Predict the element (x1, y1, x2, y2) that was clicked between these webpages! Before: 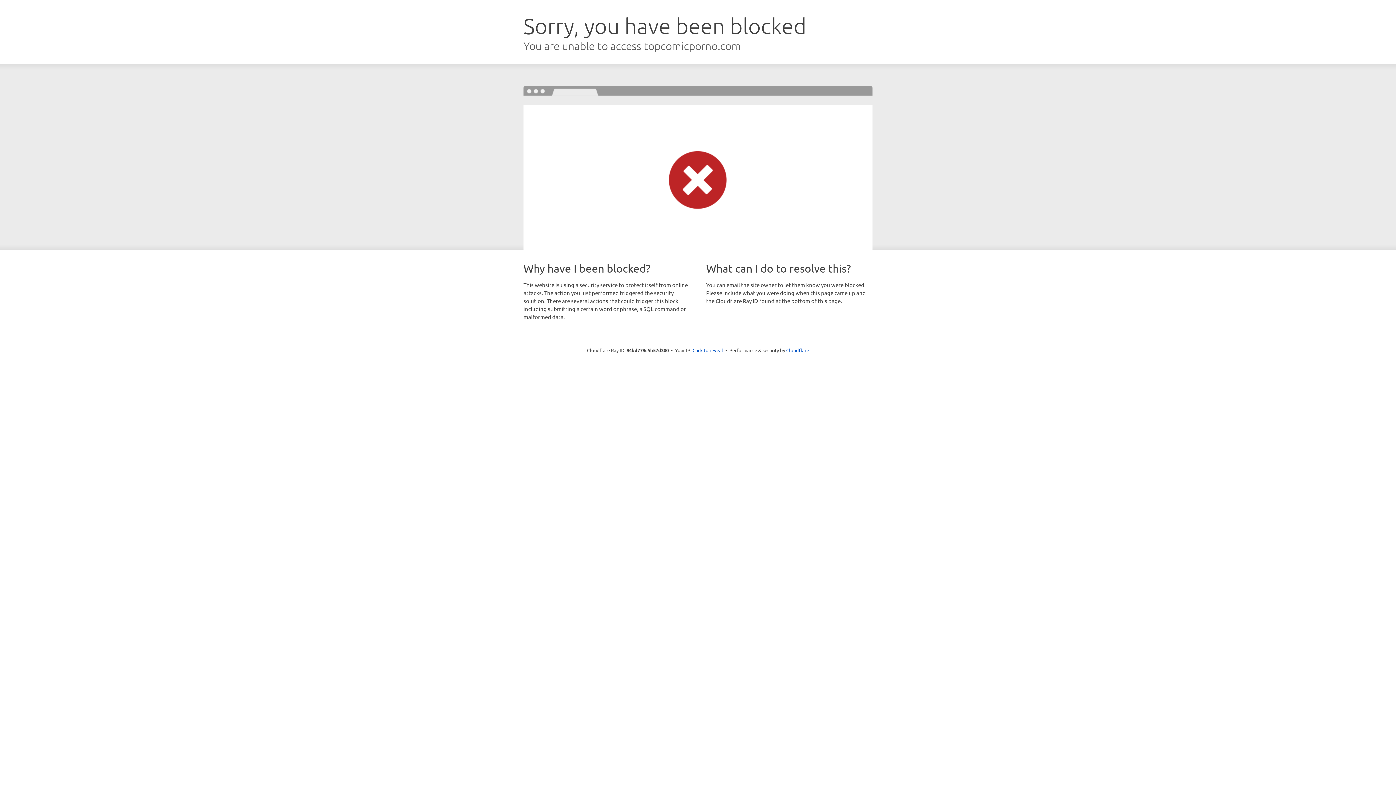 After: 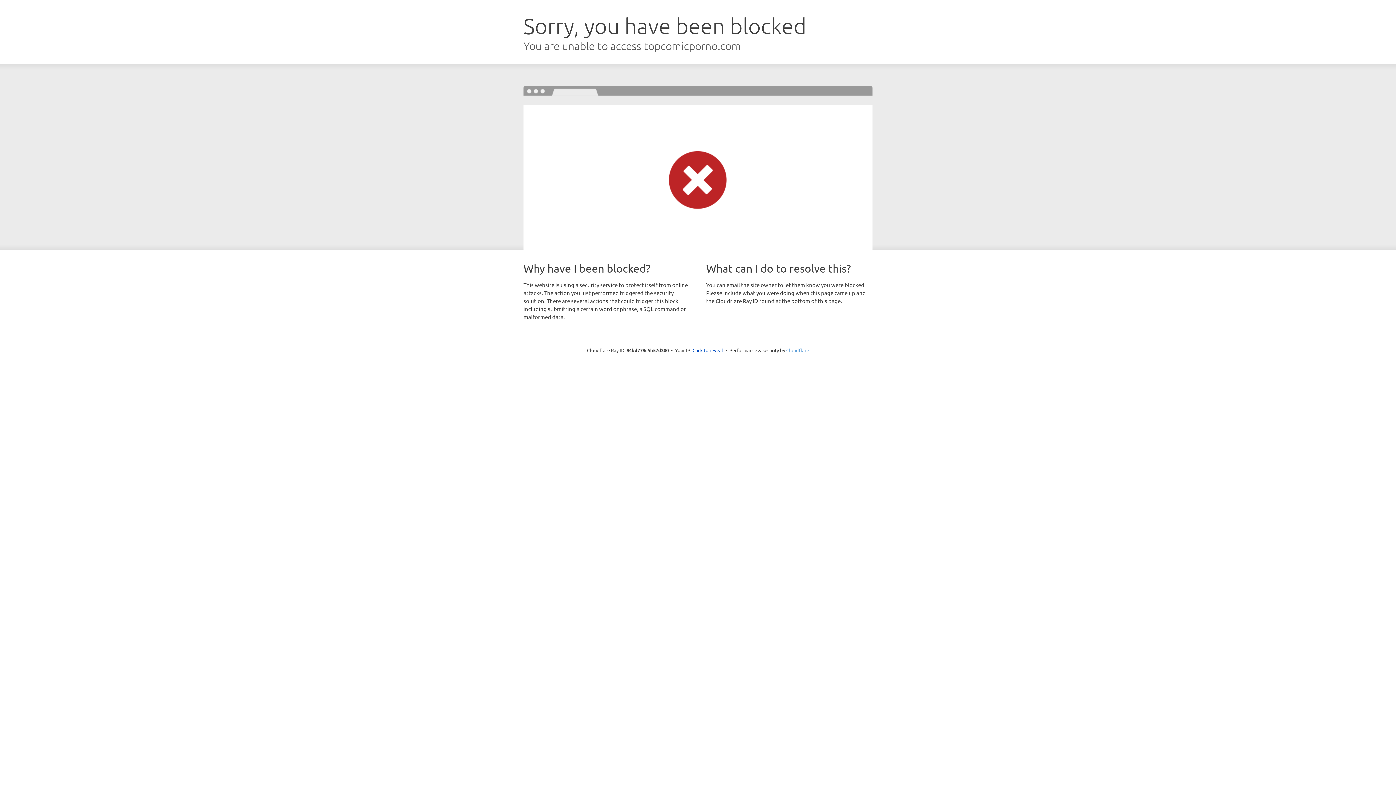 Action: label: Cloudflare bbox: (786, 347, 809, 353)